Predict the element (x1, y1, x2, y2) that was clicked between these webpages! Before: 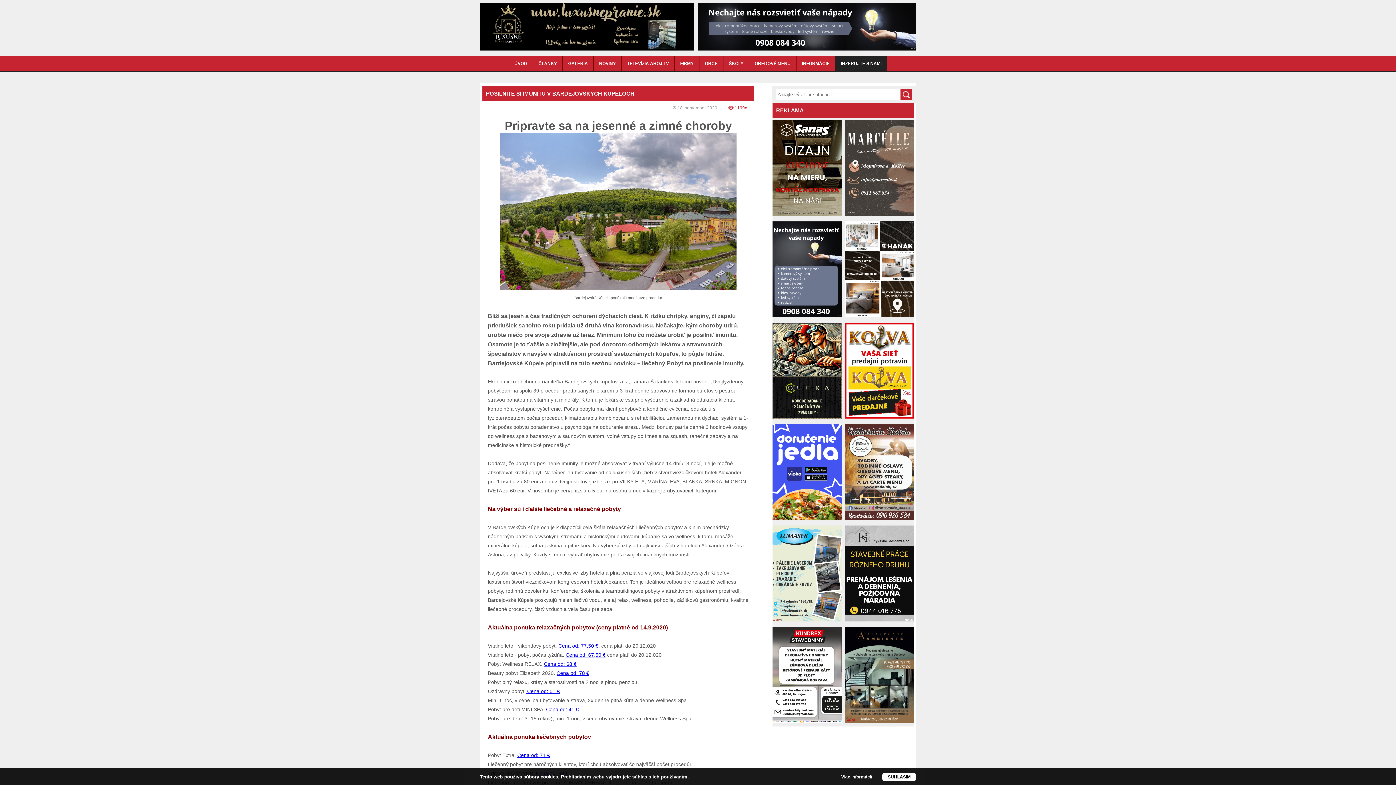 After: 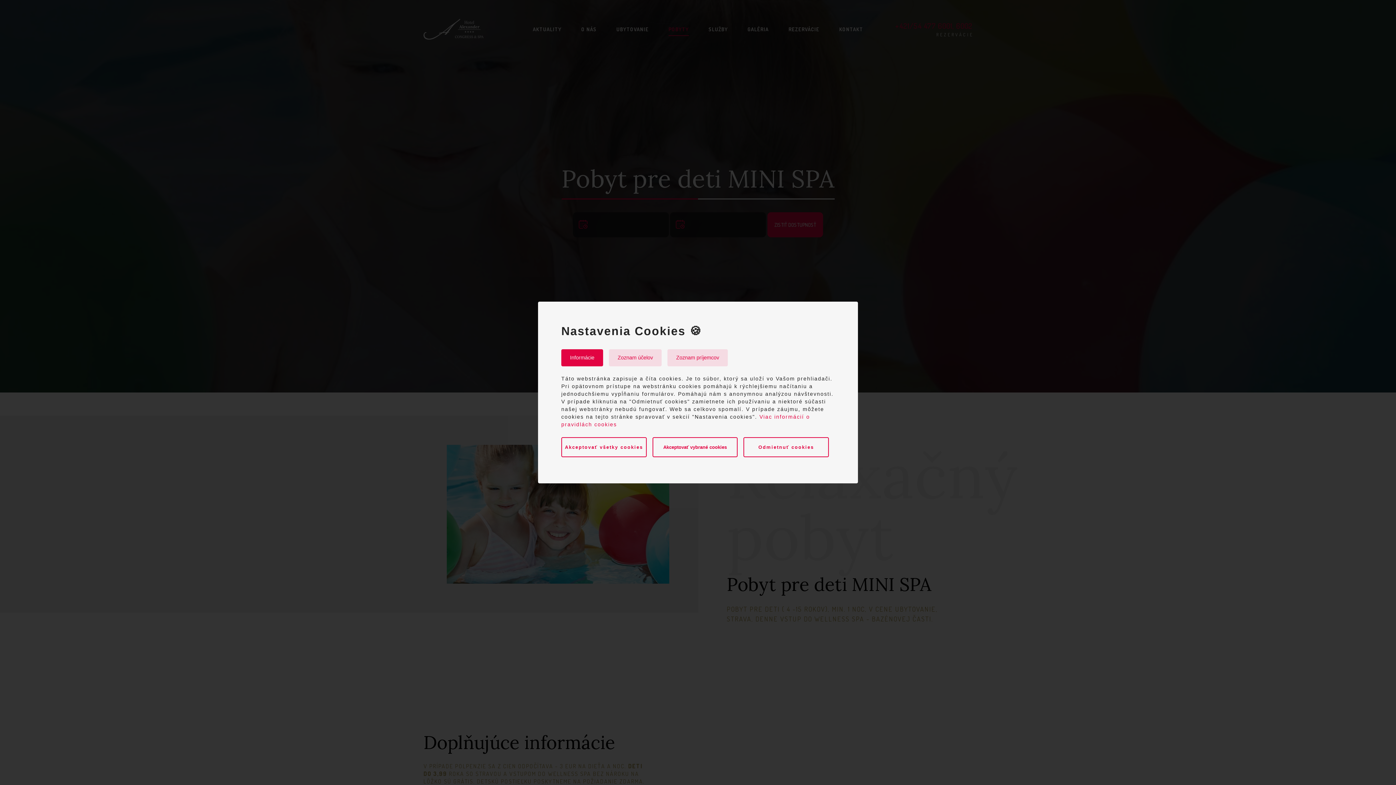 Action: label: Cena od: 41 € bbox: (546, 706, 578, 712)